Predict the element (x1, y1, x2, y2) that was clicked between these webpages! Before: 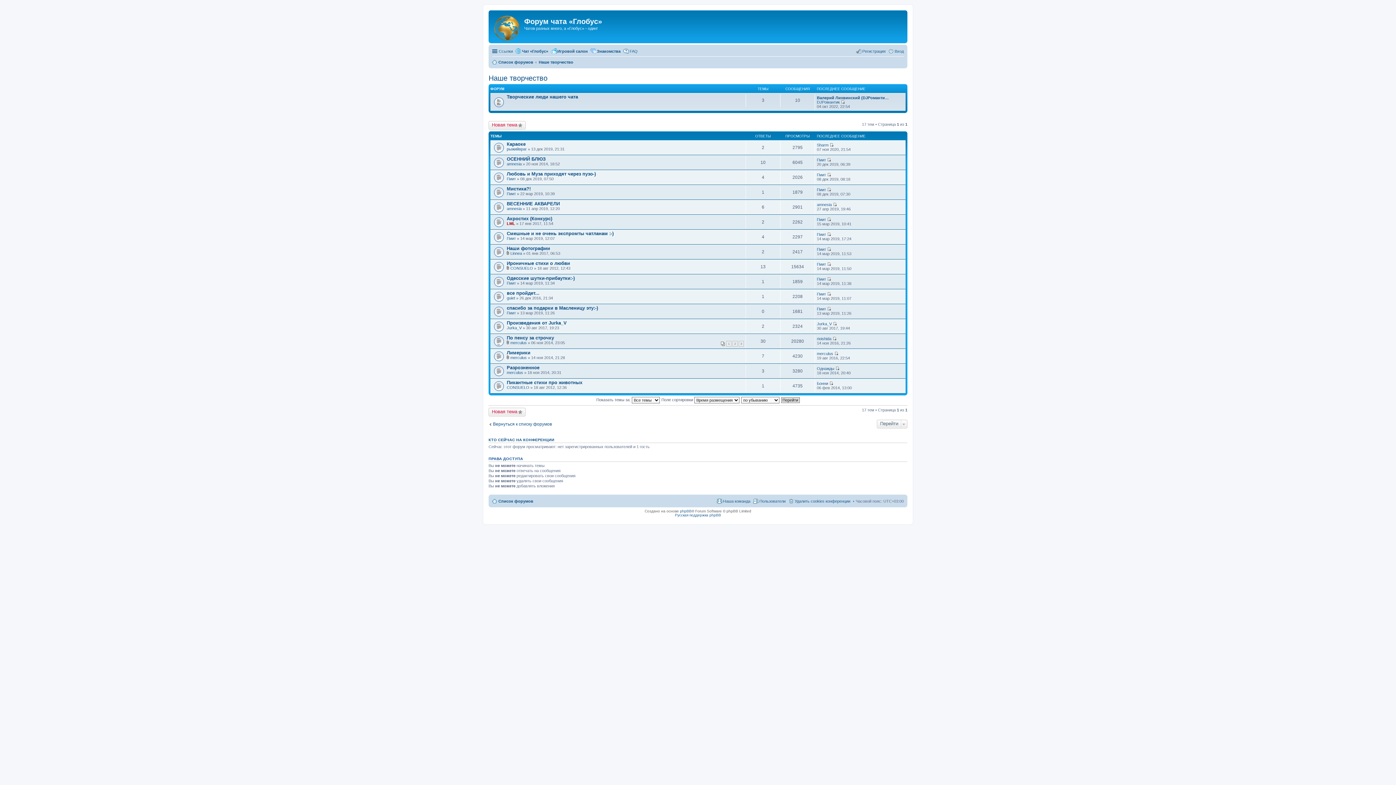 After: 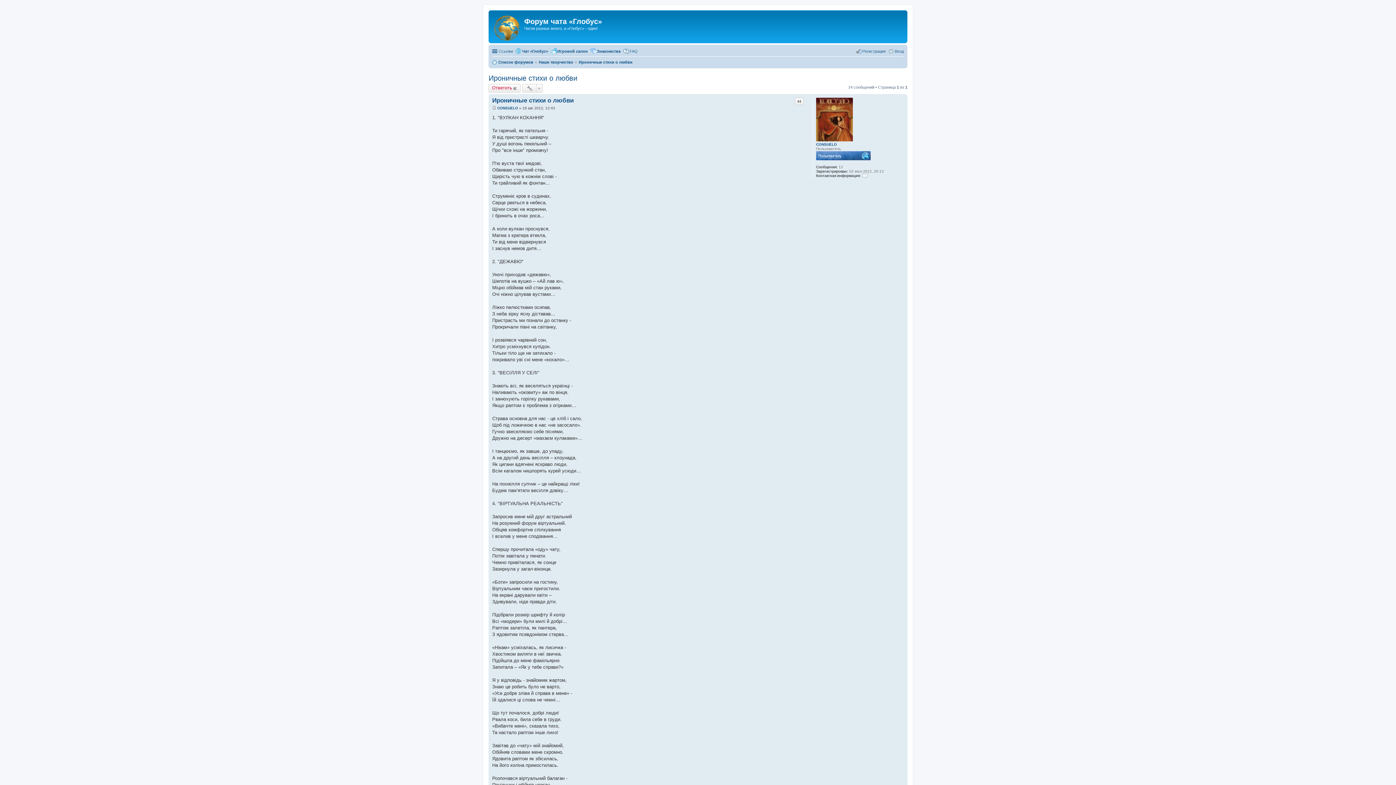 Action: bbox: (506, 260, 570, 266) label: Ироничные стихи о любви